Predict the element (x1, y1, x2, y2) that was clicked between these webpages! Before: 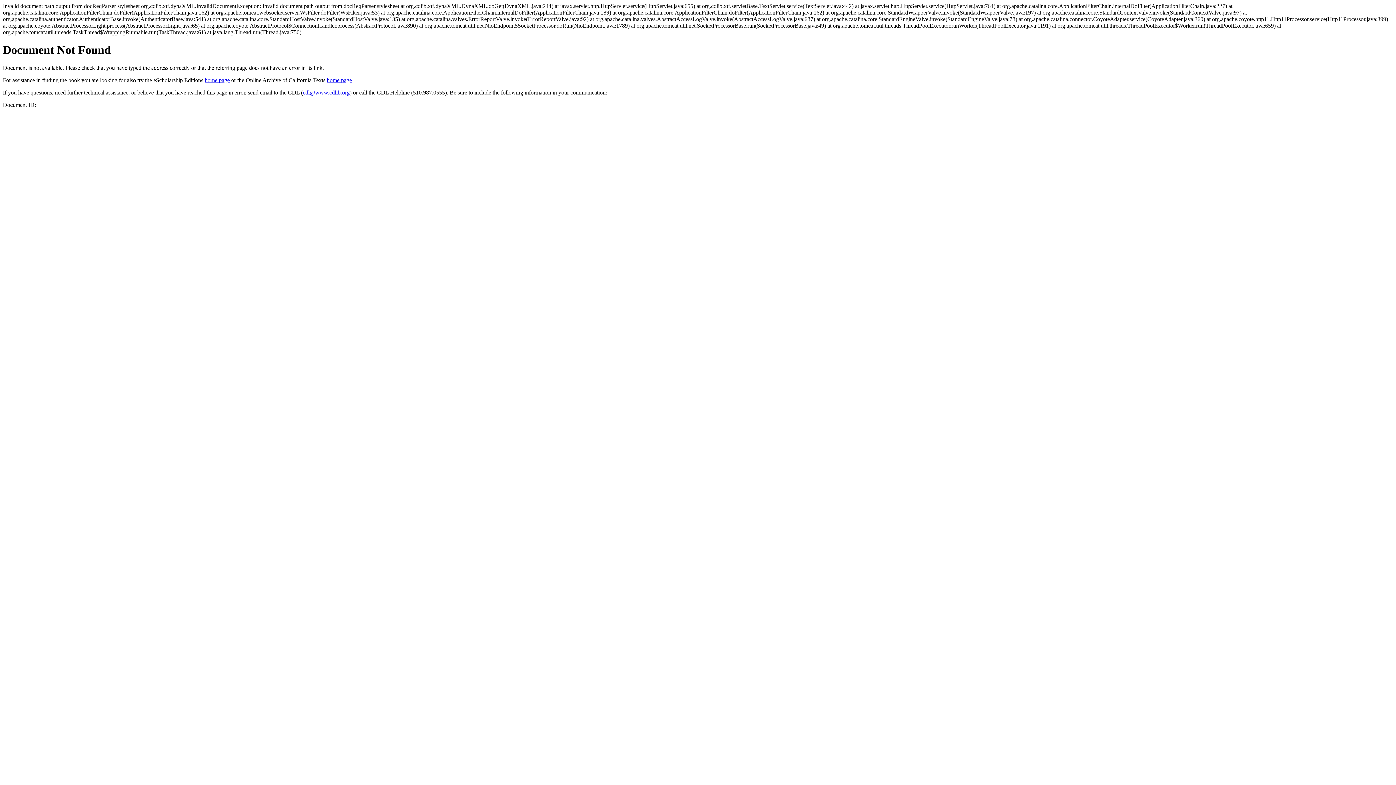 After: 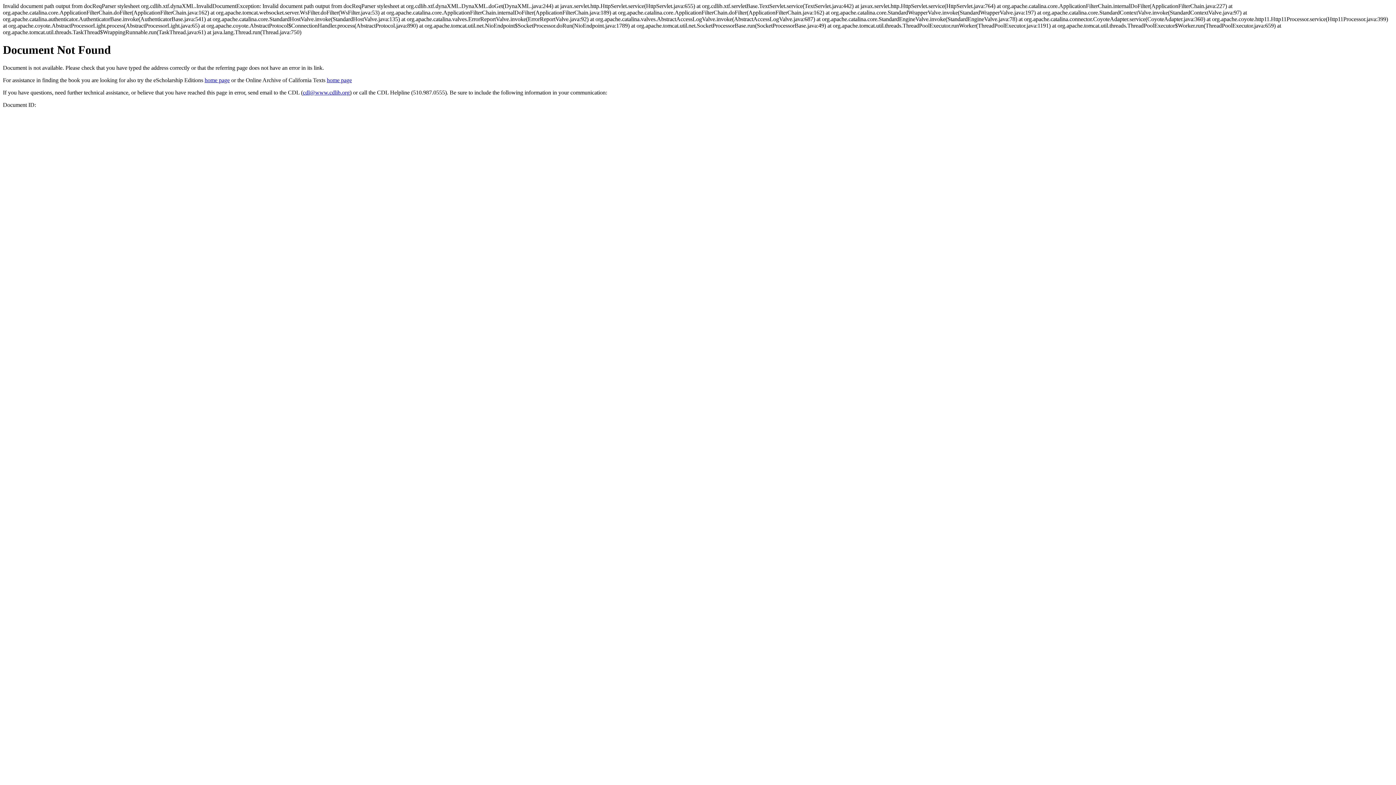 Action: label: cdl@www.cdlib.org bbox: (302, 89, 349, 95)